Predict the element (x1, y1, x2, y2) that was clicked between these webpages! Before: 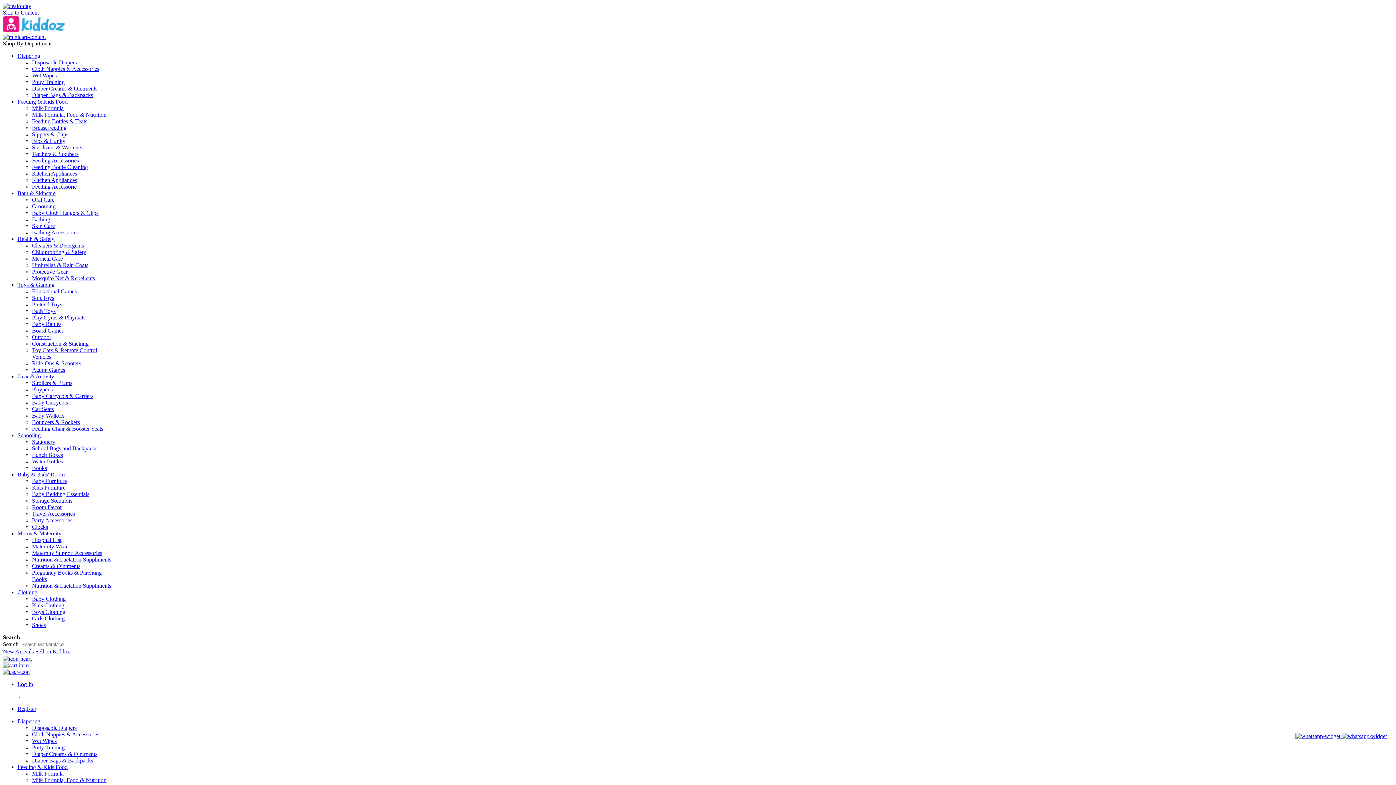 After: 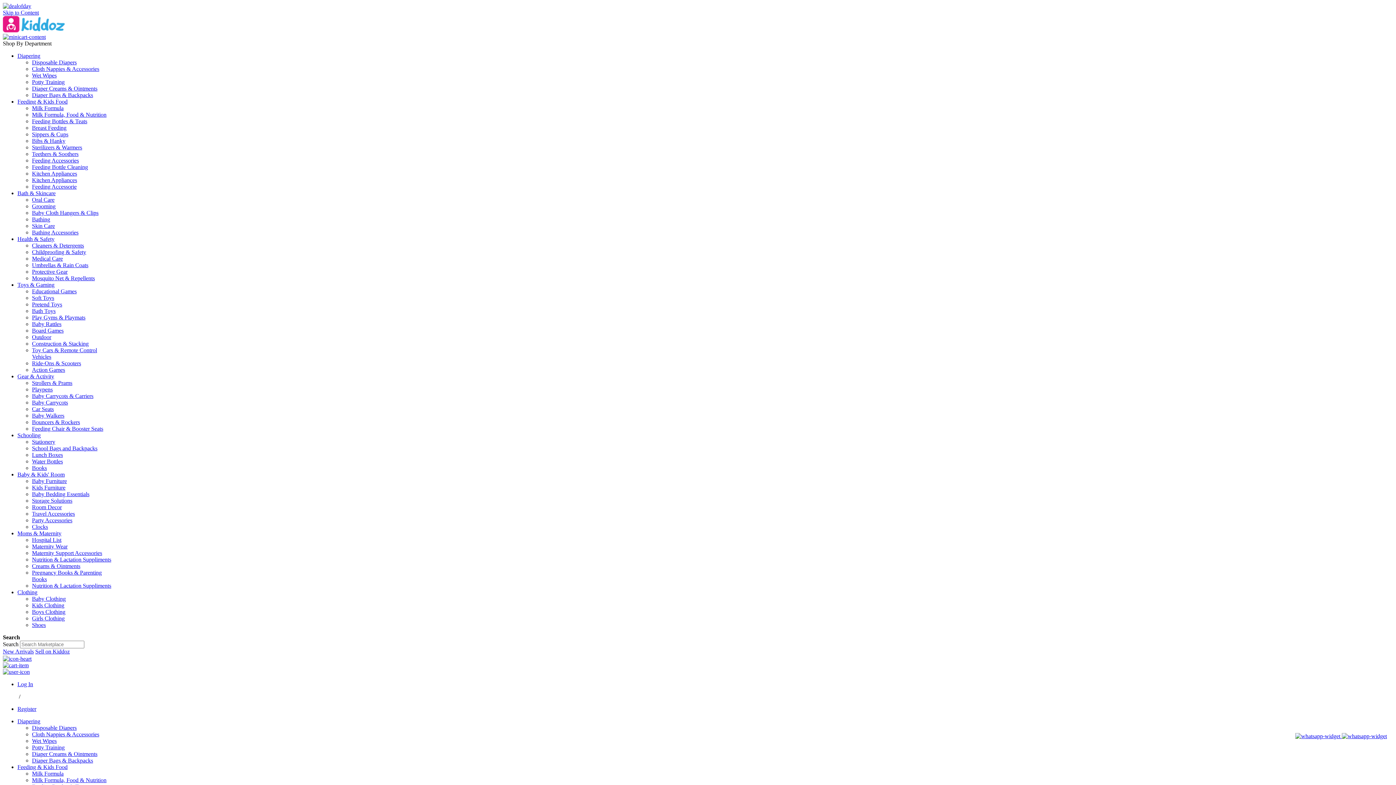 Action: bbox: (32, 524, 48, 530) label: Clocks